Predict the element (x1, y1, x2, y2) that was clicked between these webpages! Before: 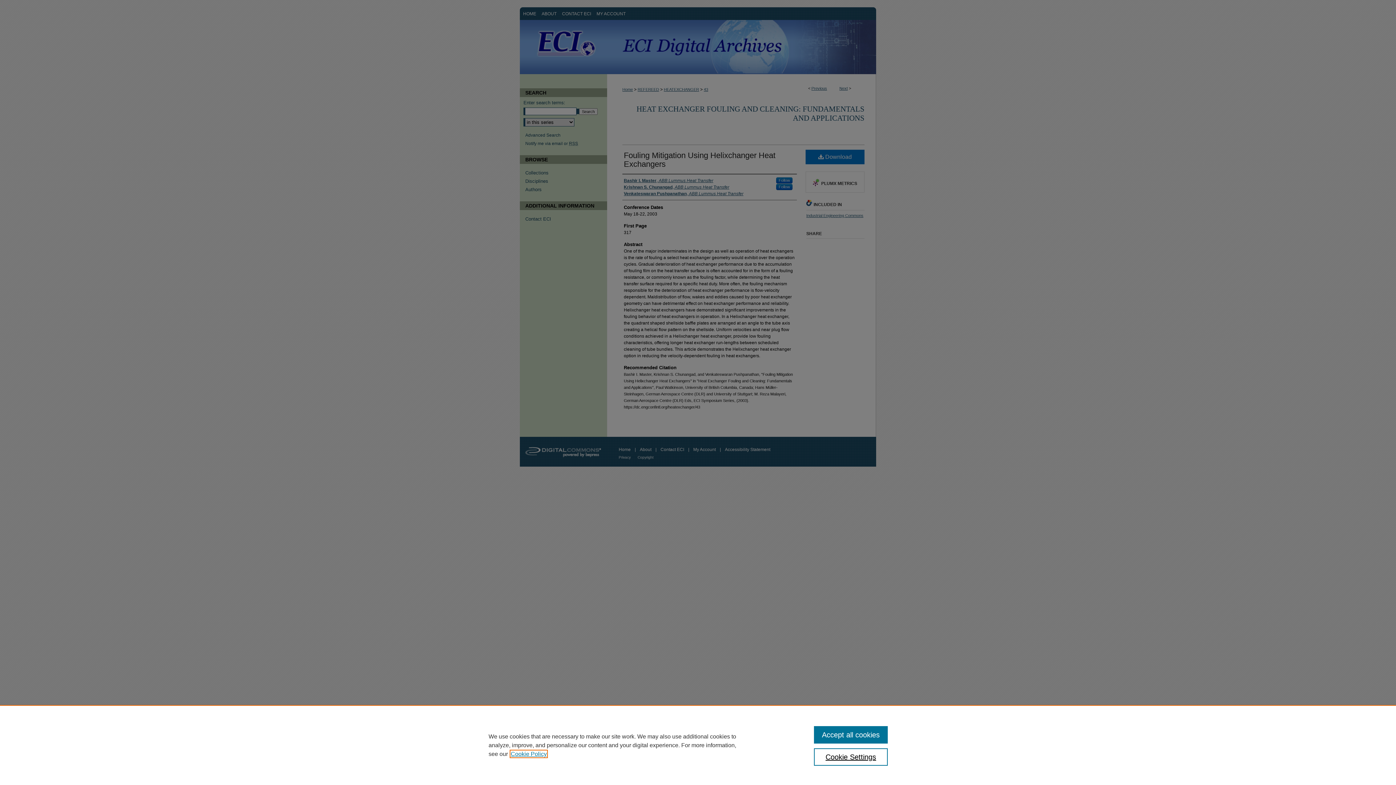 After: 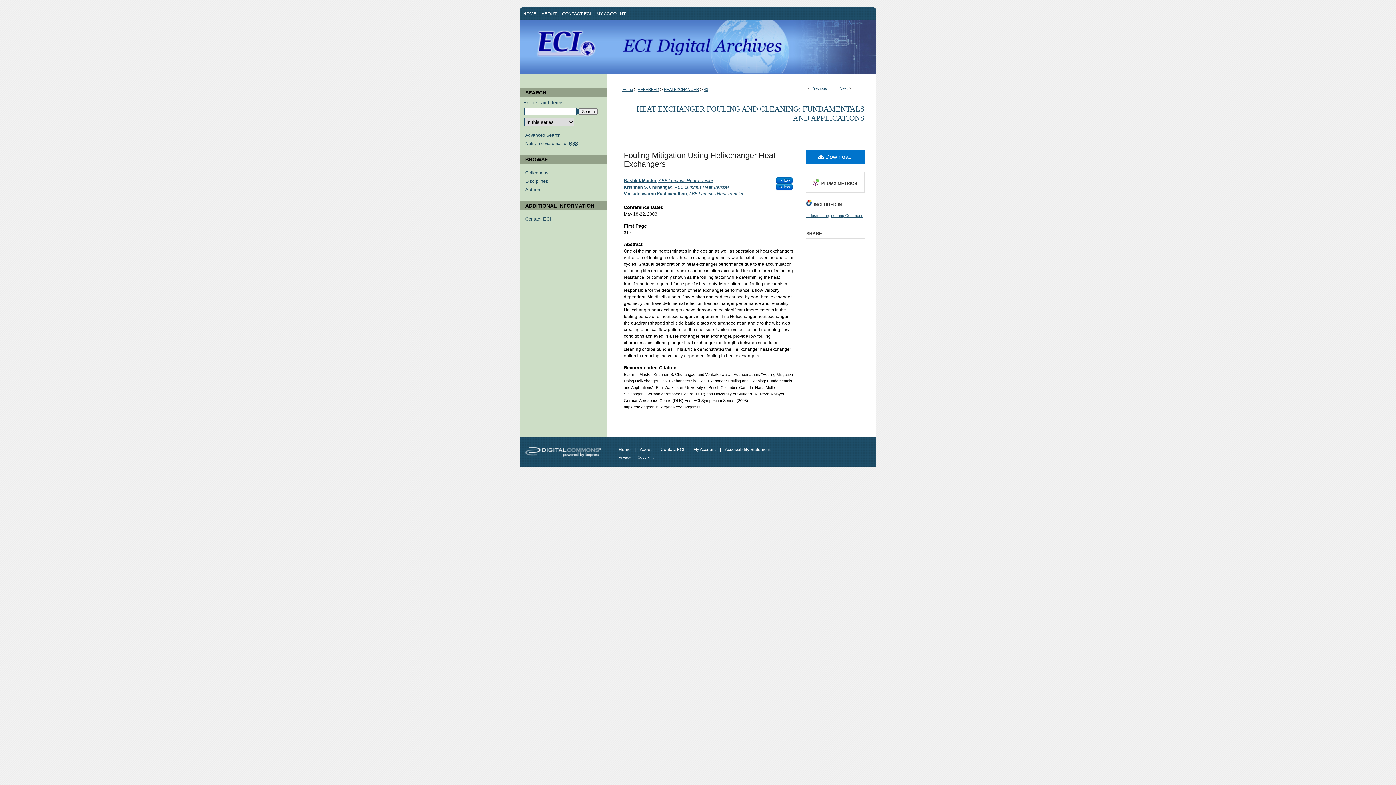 Action: bbox: (814, 726, 887, 744) label: Accept all cookies